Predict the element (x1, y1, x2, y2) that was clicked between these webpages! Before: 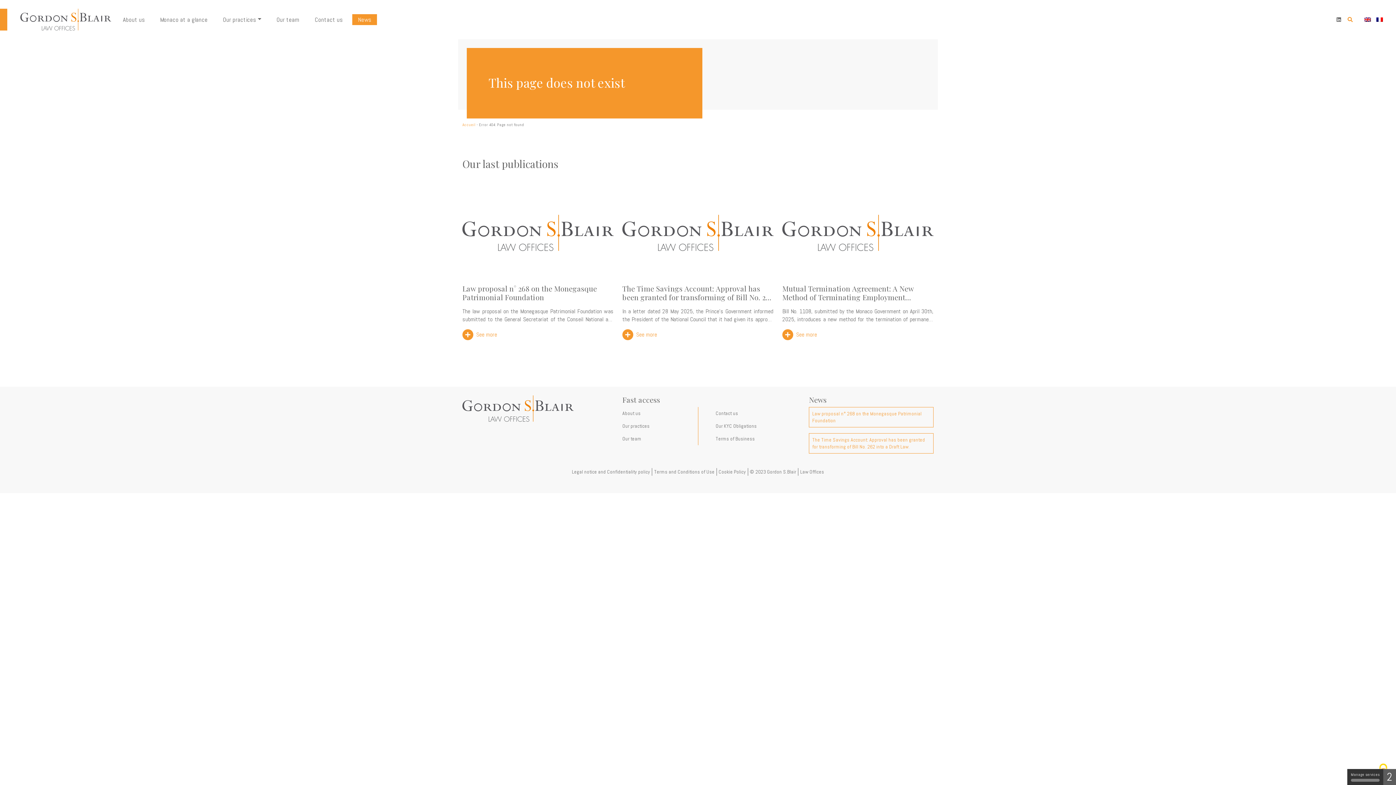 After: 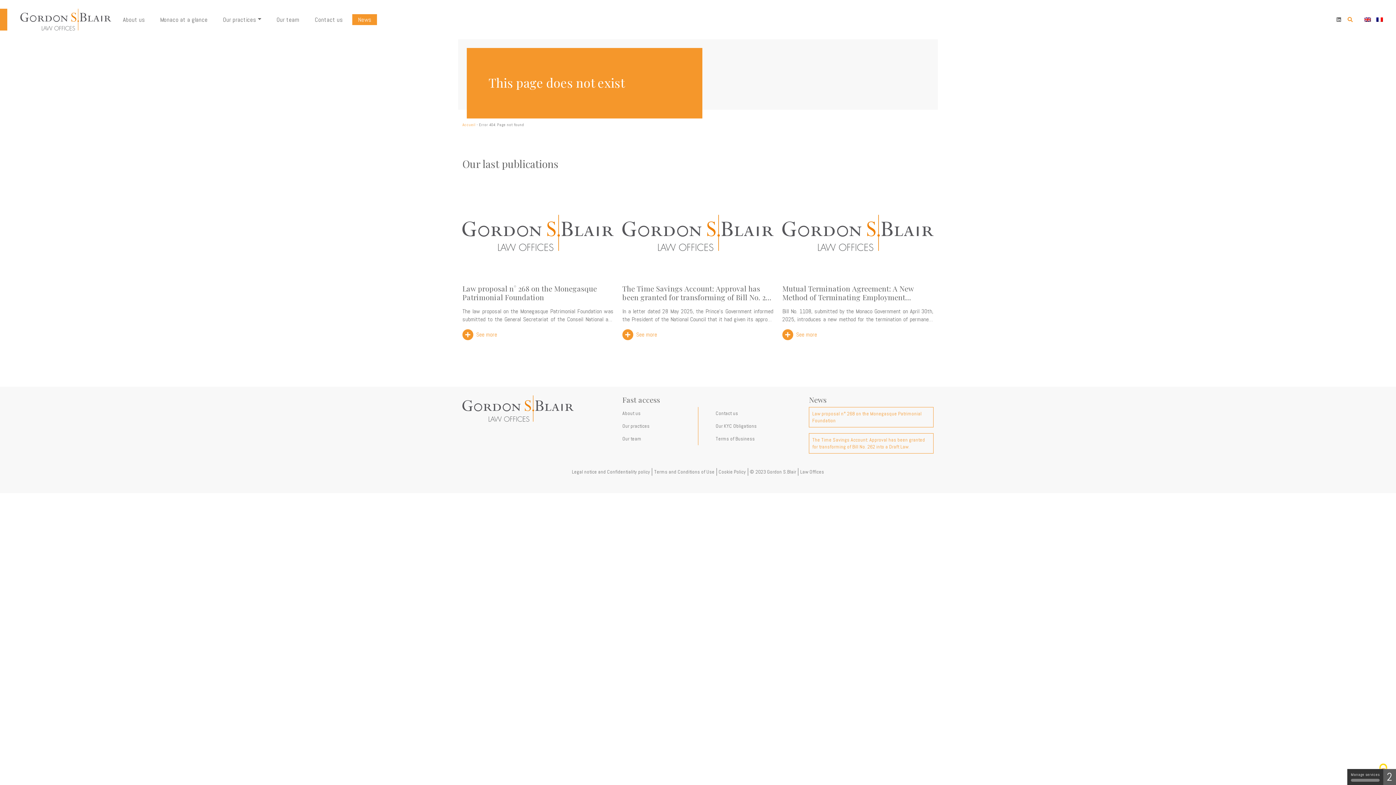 Action: bbox: (1336, 16, 1341, 22)